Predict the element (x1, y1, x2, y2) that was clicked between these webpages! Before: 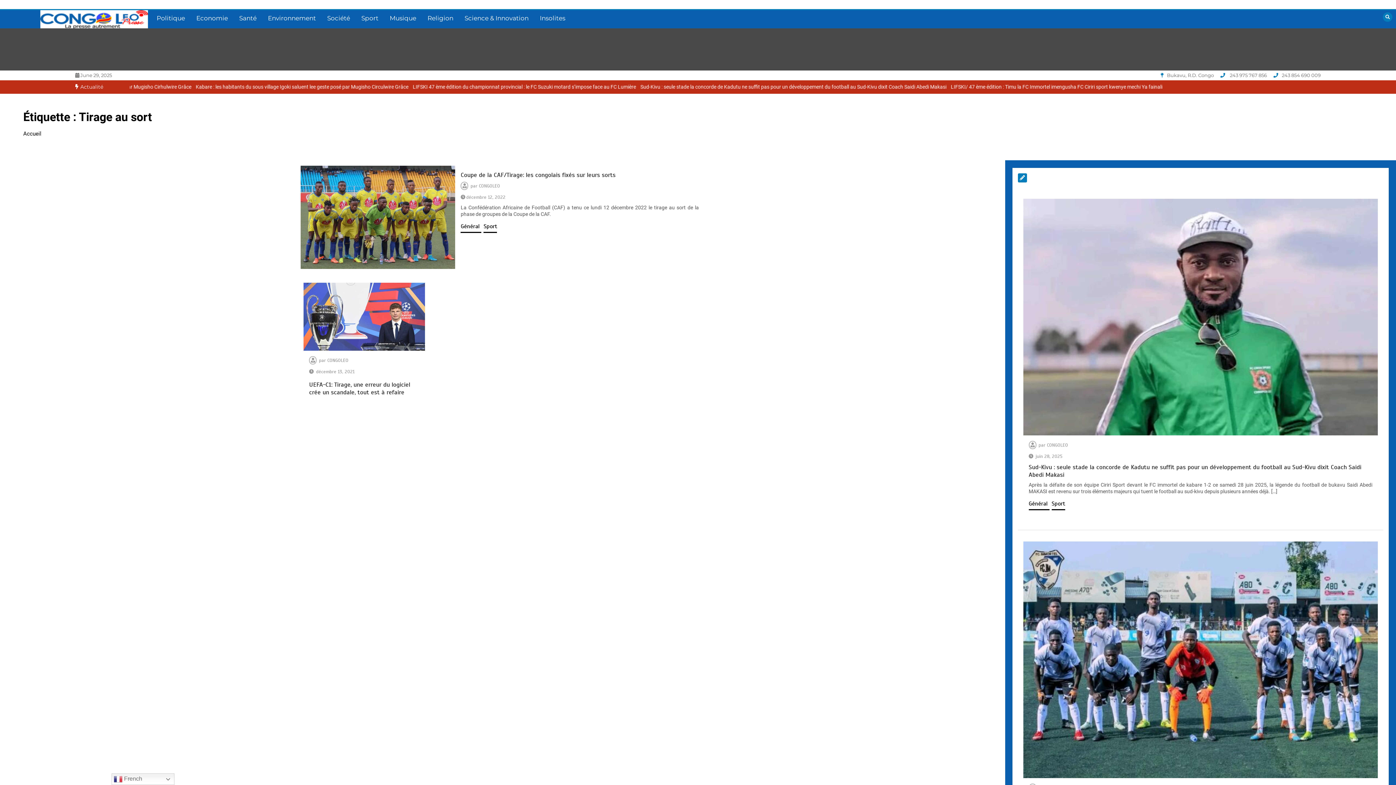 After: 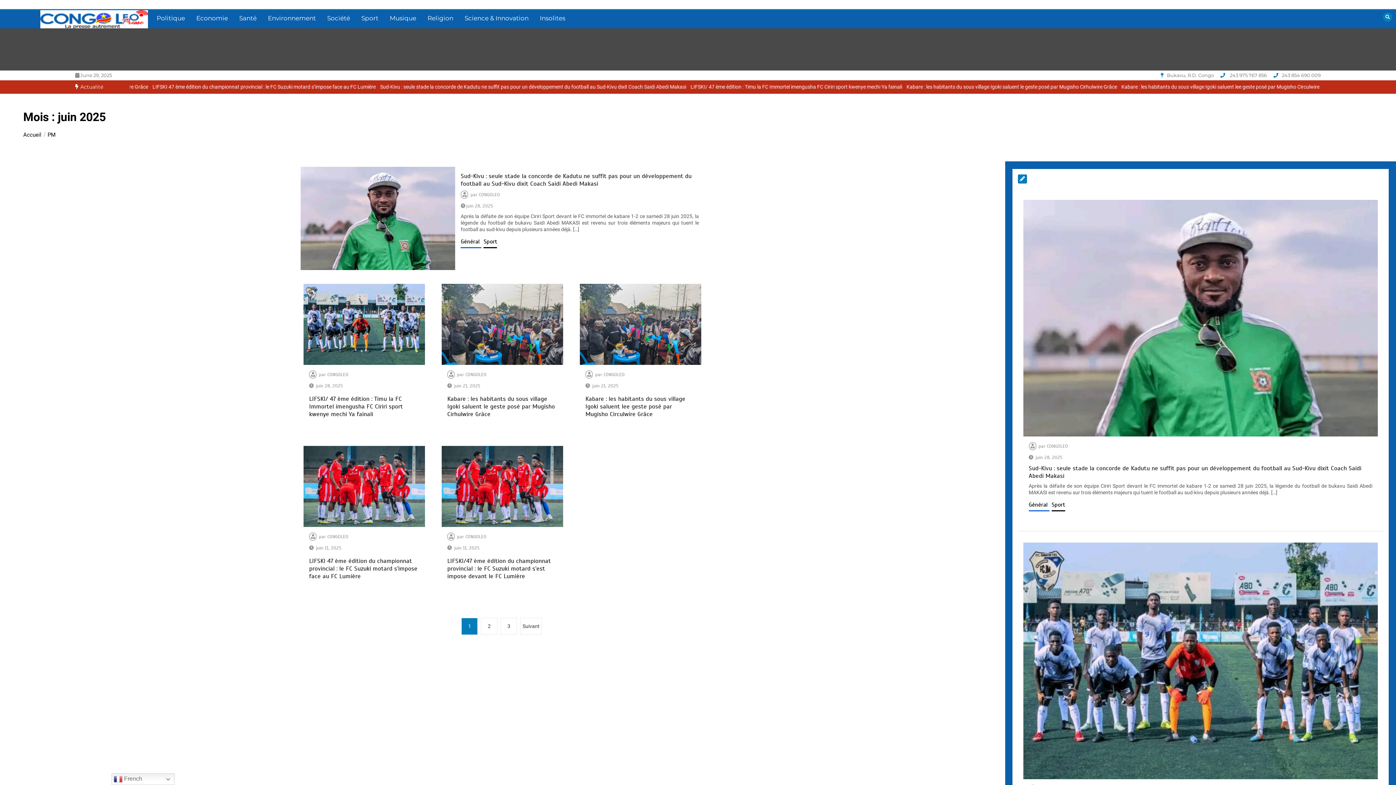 Action: bbox: (1035, 453, 1062, 459) label: juin 28, 2025